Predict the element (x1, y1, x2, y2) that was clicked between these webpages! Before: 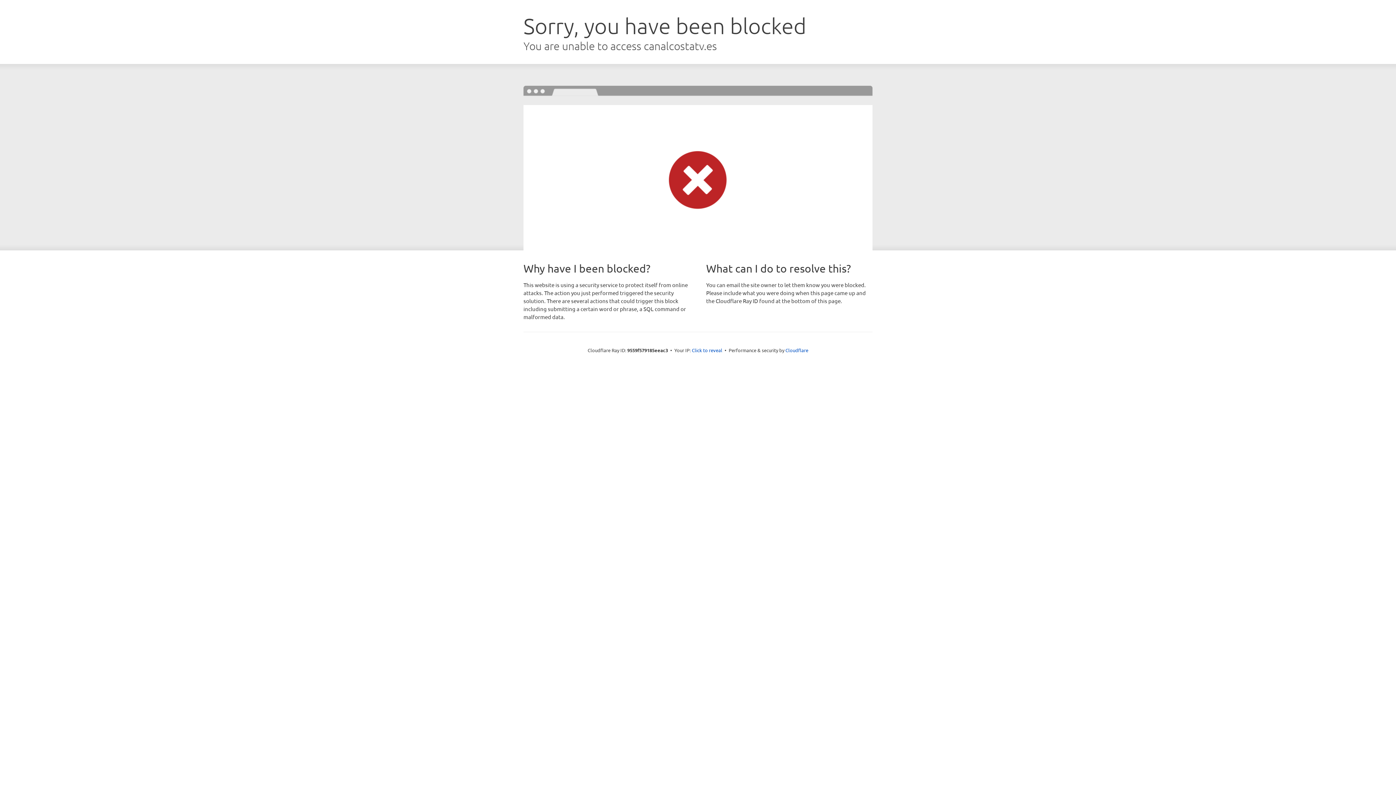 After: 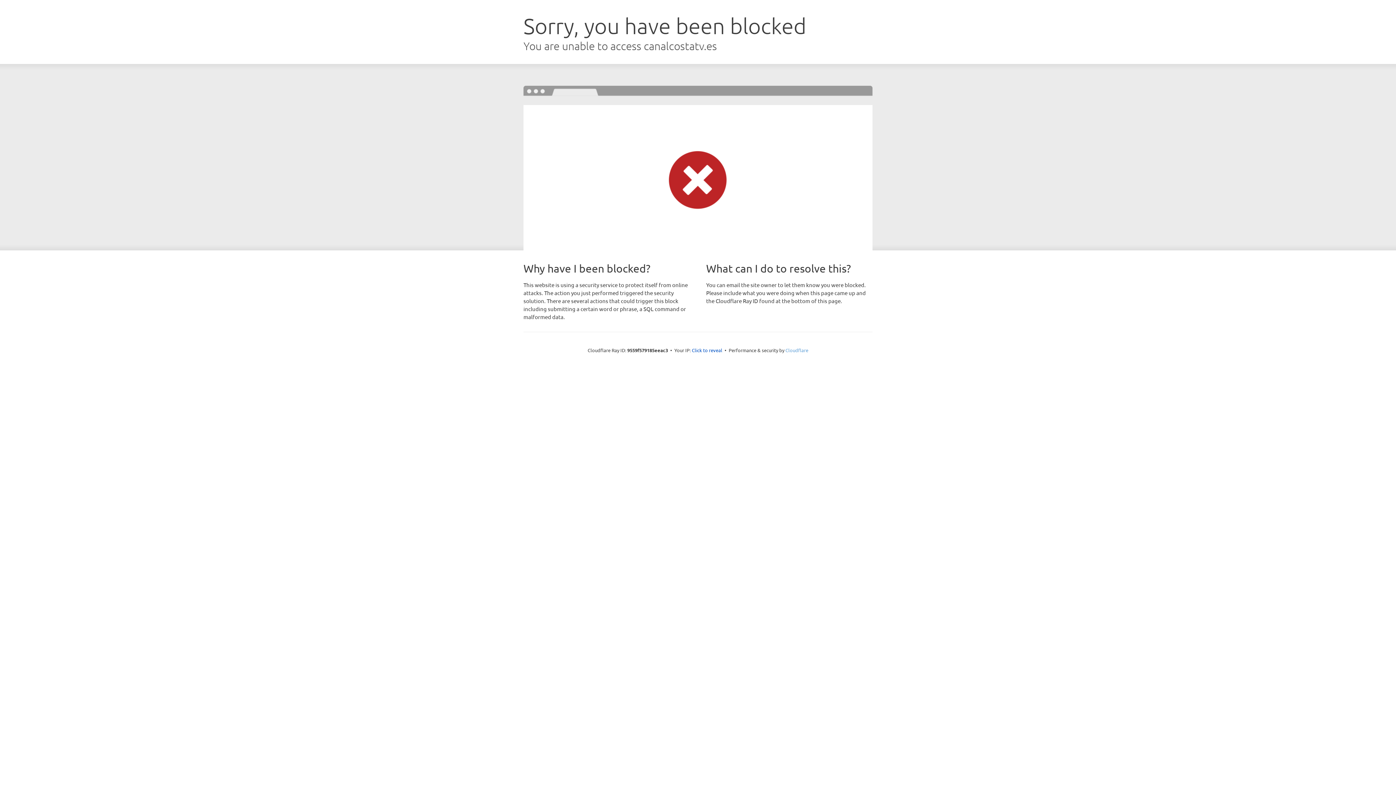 Action: bbox: (785, 347, 808, 353) label: Cloudflare